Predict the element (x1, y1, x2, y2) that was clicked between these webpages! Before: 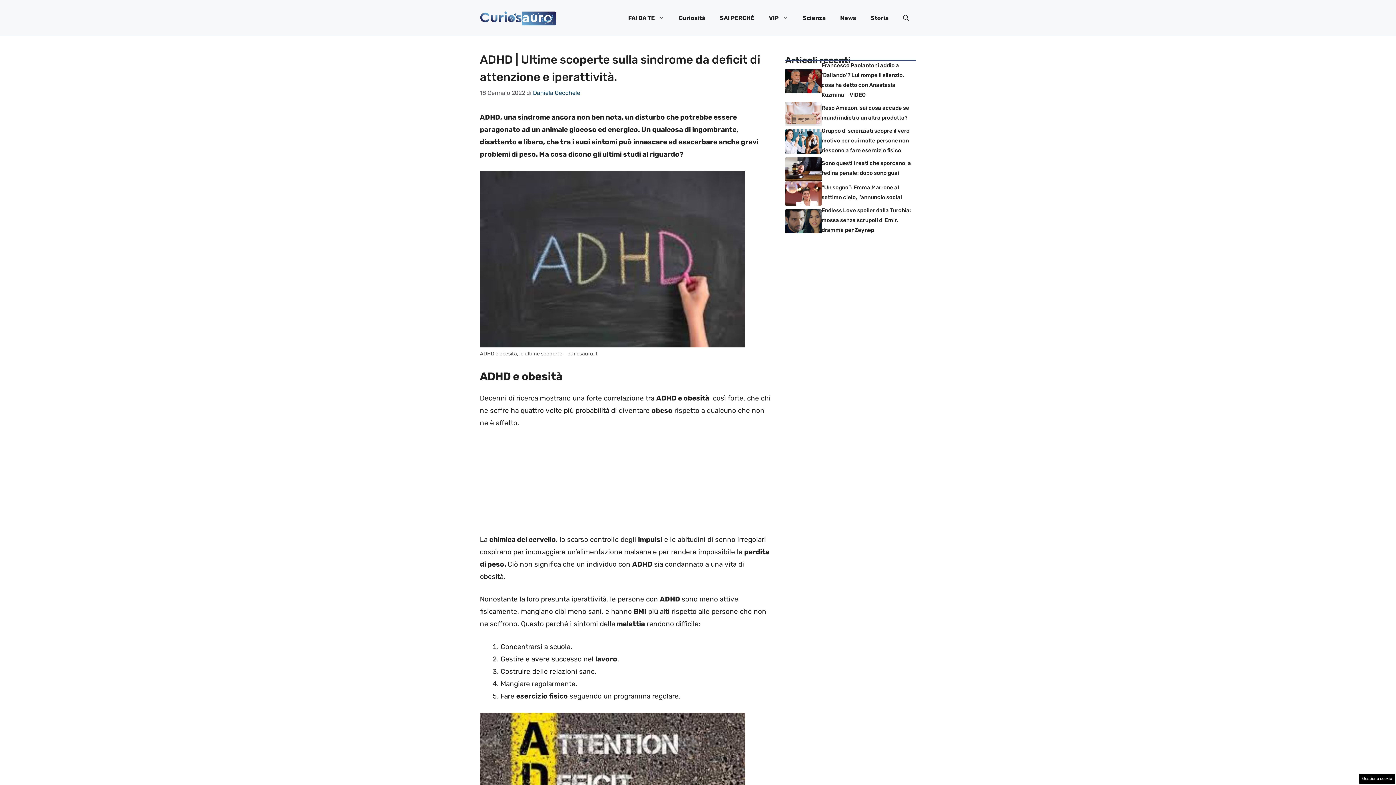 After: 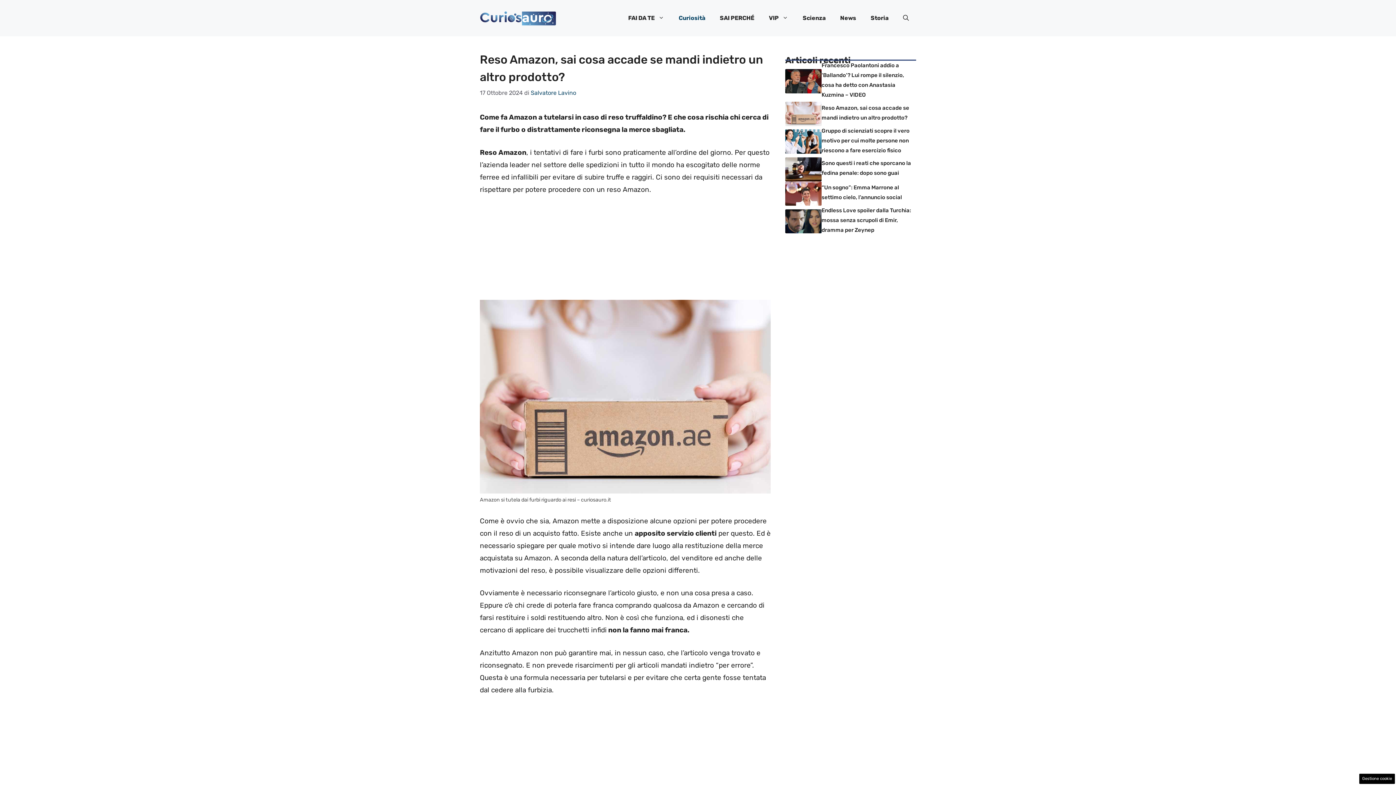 Action: bbox: (785, 109, 821, 117)